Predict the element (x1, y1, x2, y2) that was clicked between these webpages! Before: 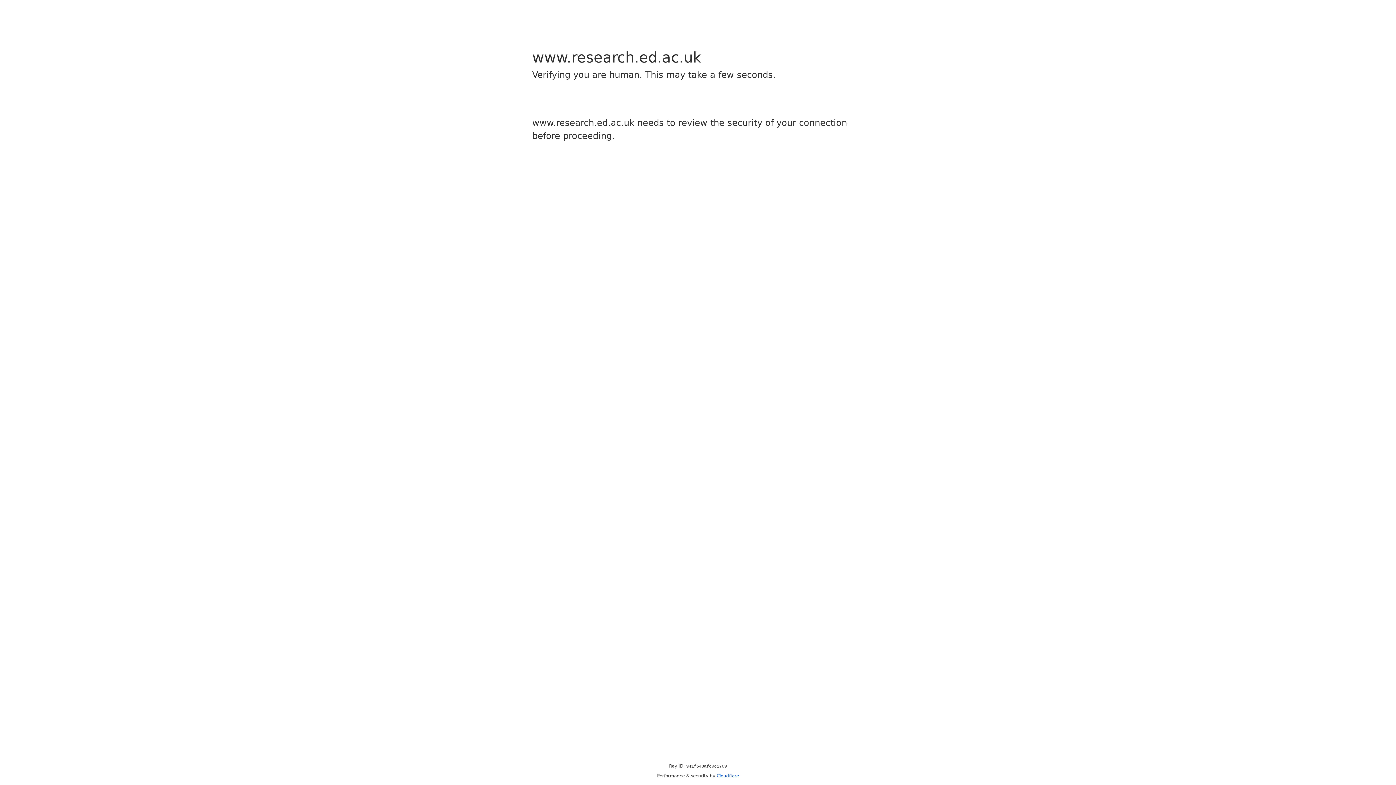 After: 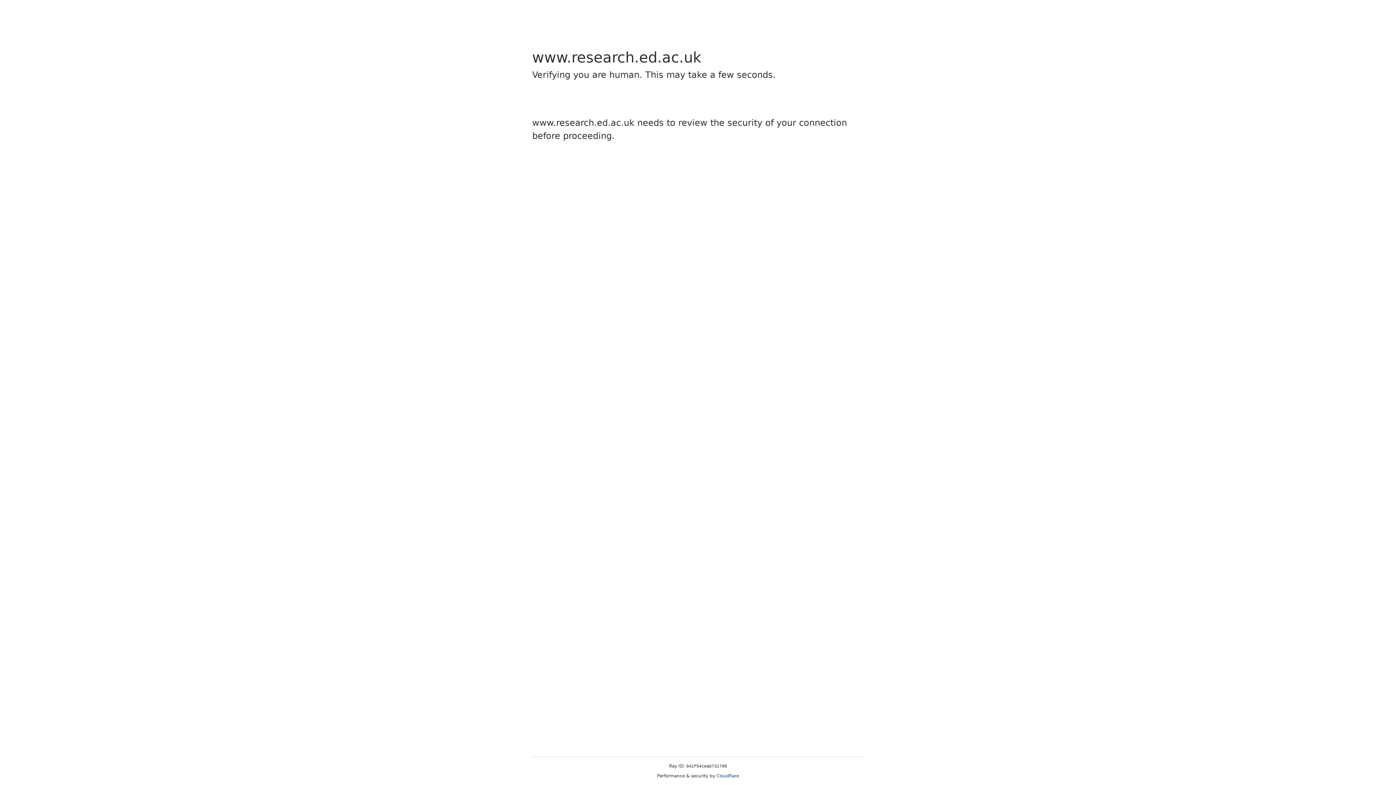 Action: label: Cloudflare bbox: (716, 773, 739, 778)